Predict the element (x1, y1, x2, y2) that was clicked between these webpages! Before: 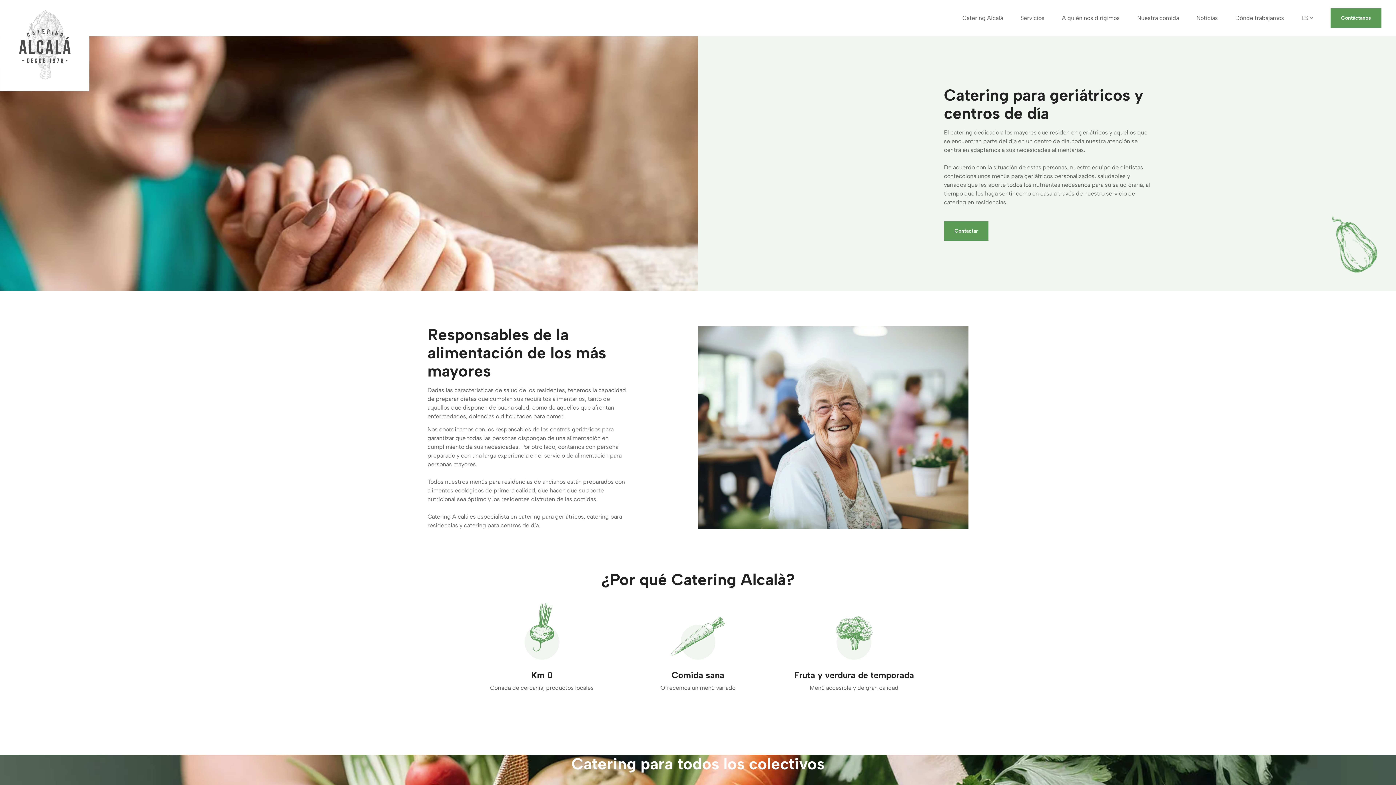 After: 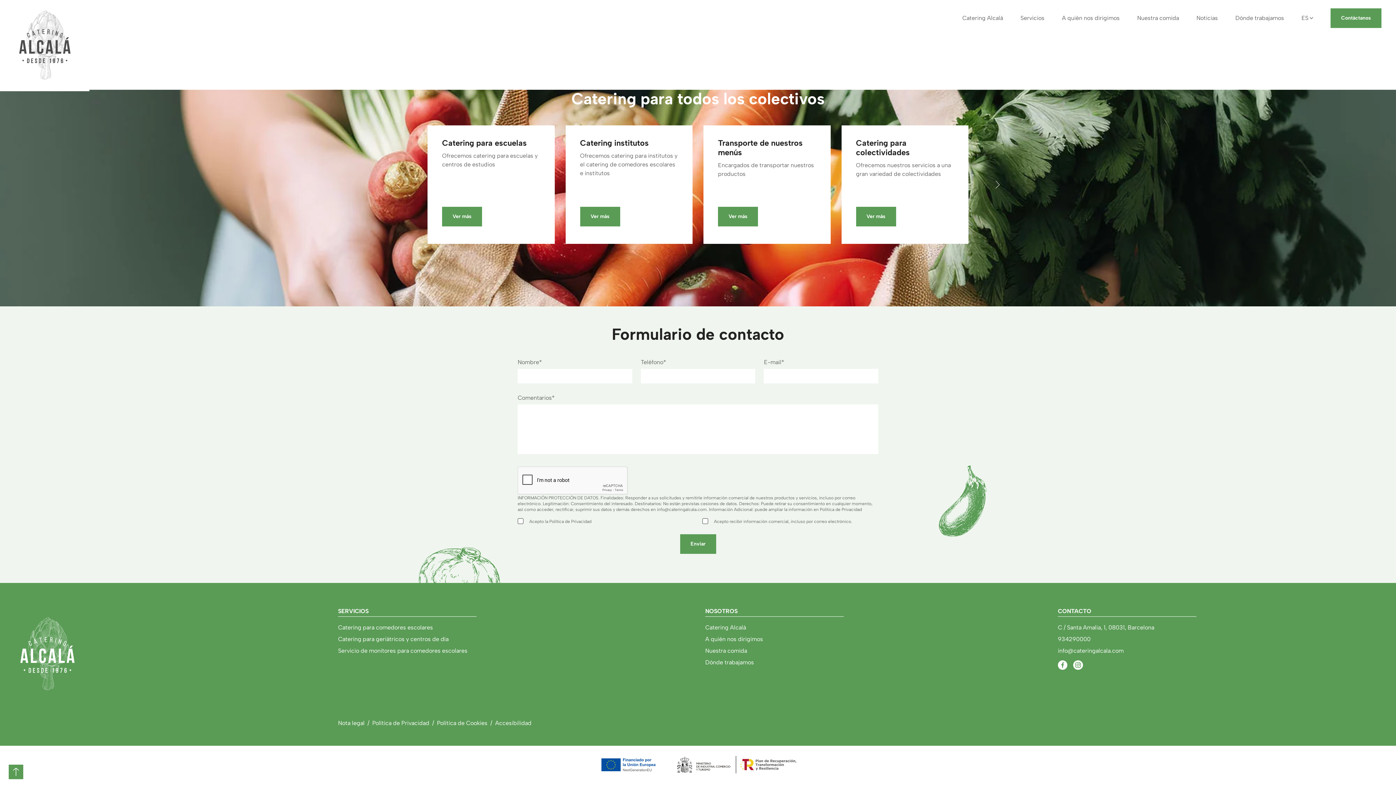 Action: bbox: (944, 221, 988, 241) label: Contactar